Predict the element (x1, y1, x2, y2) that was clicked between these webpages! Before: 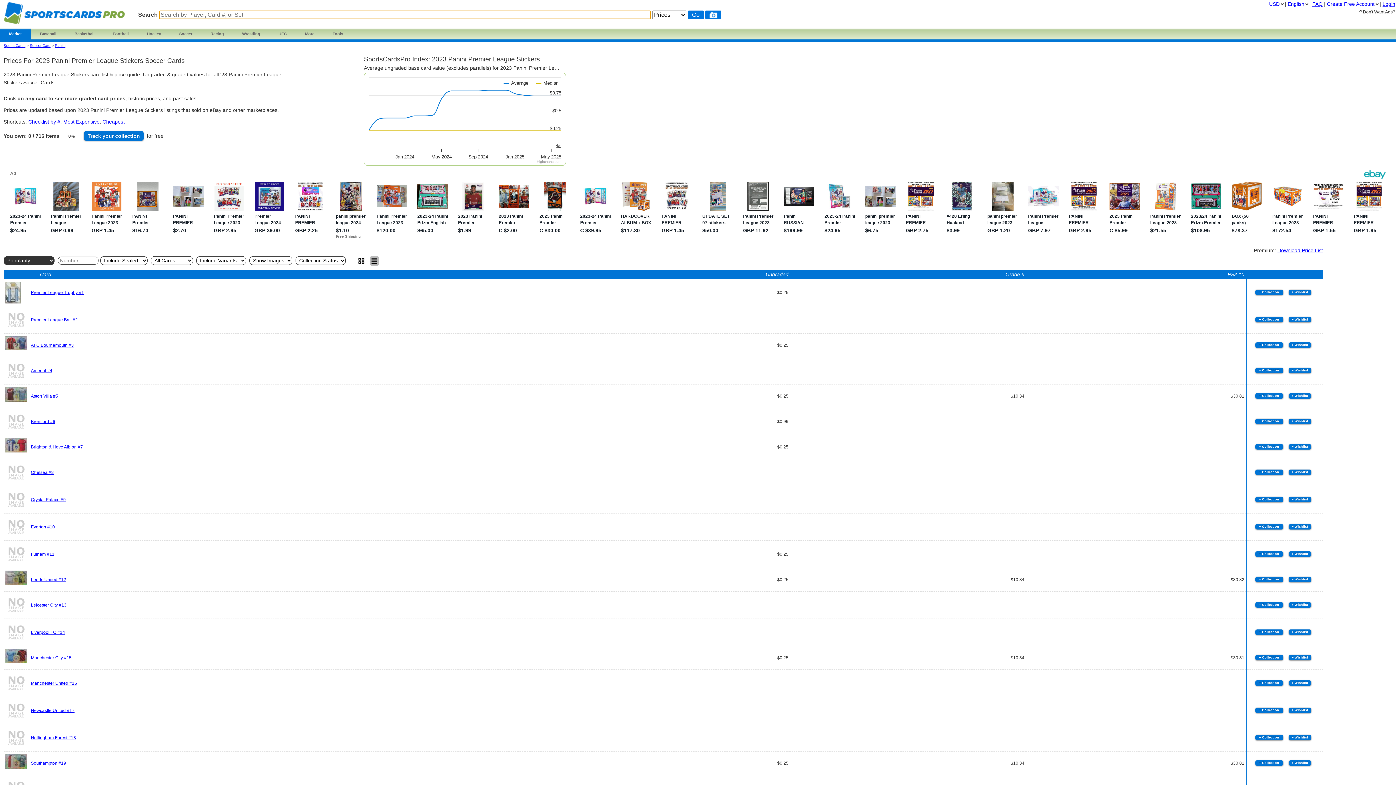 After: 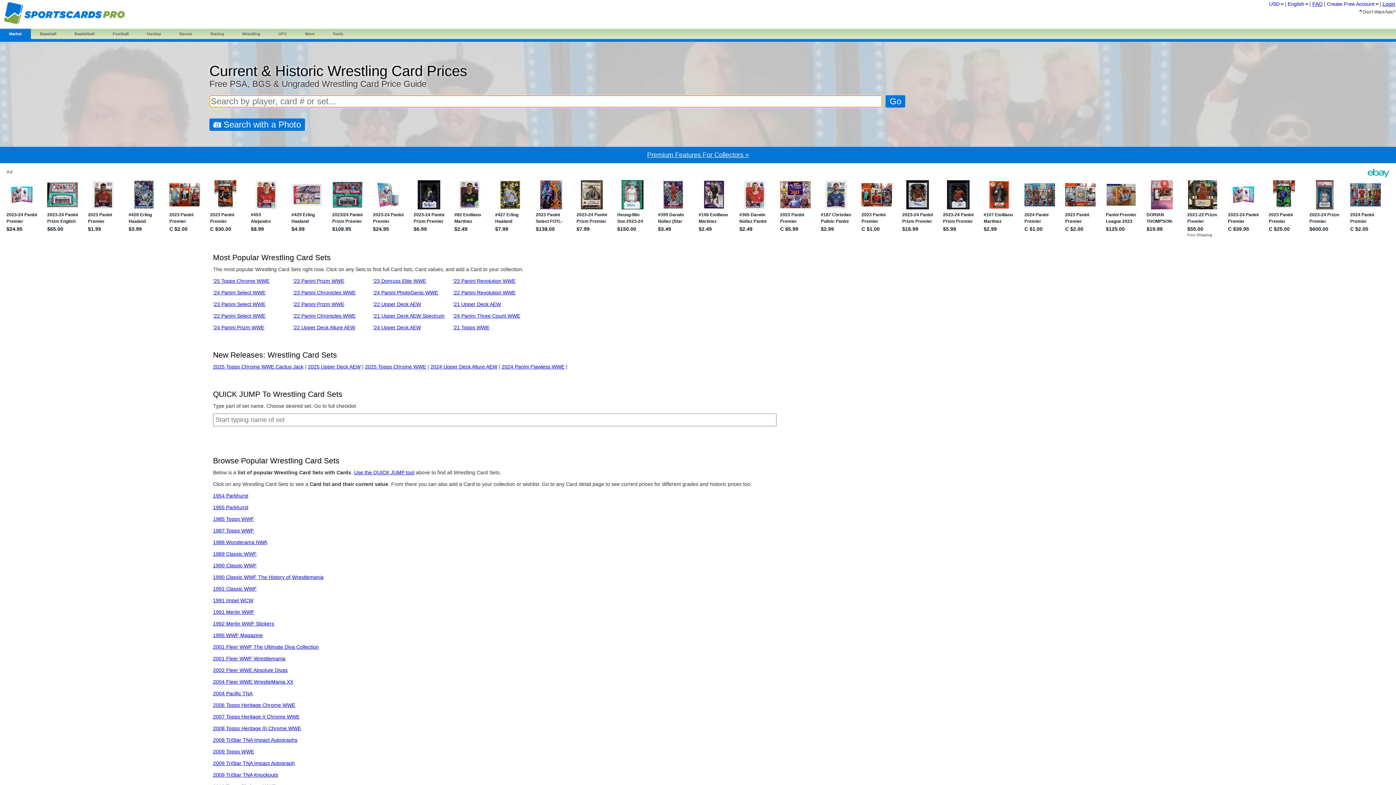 Action: label: Wrestling bbox: (233, 26, 269, 41)